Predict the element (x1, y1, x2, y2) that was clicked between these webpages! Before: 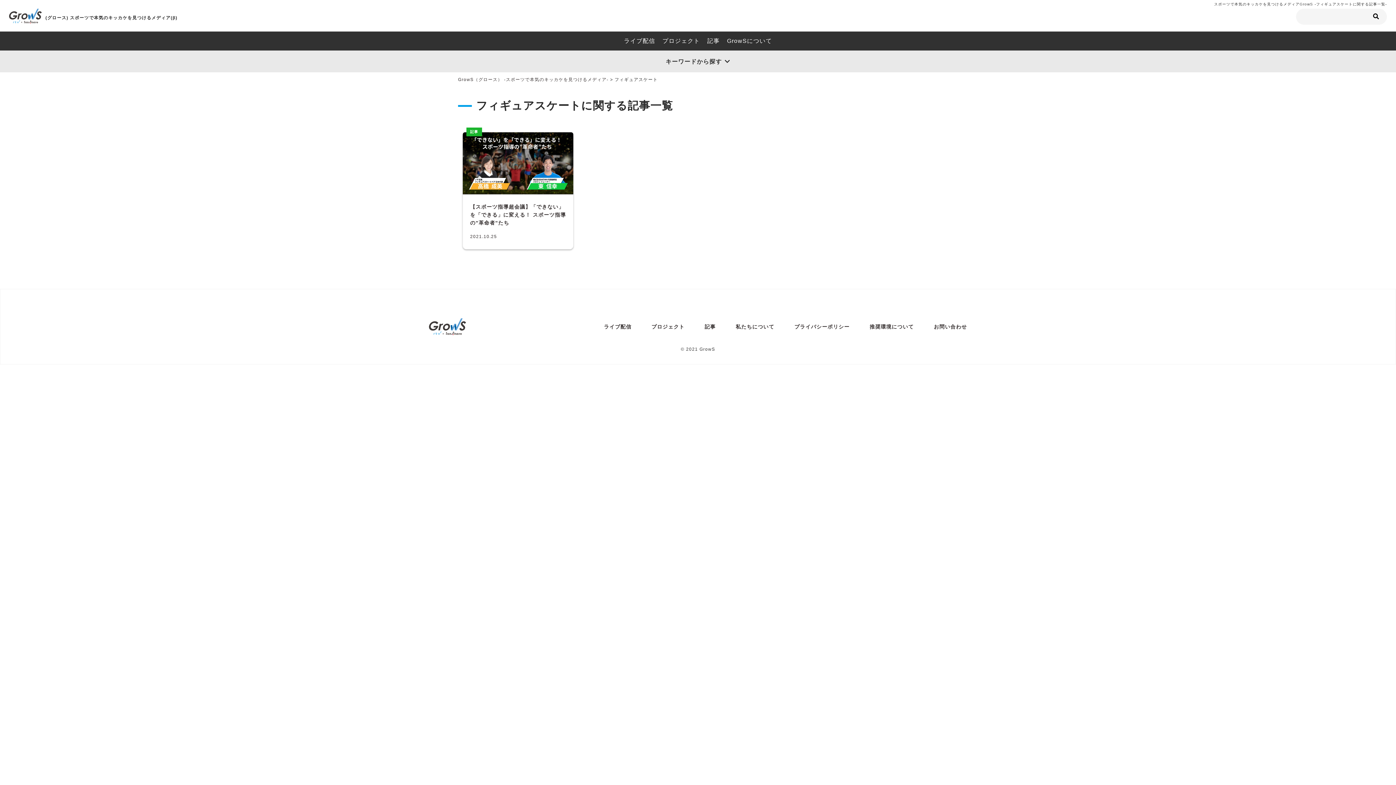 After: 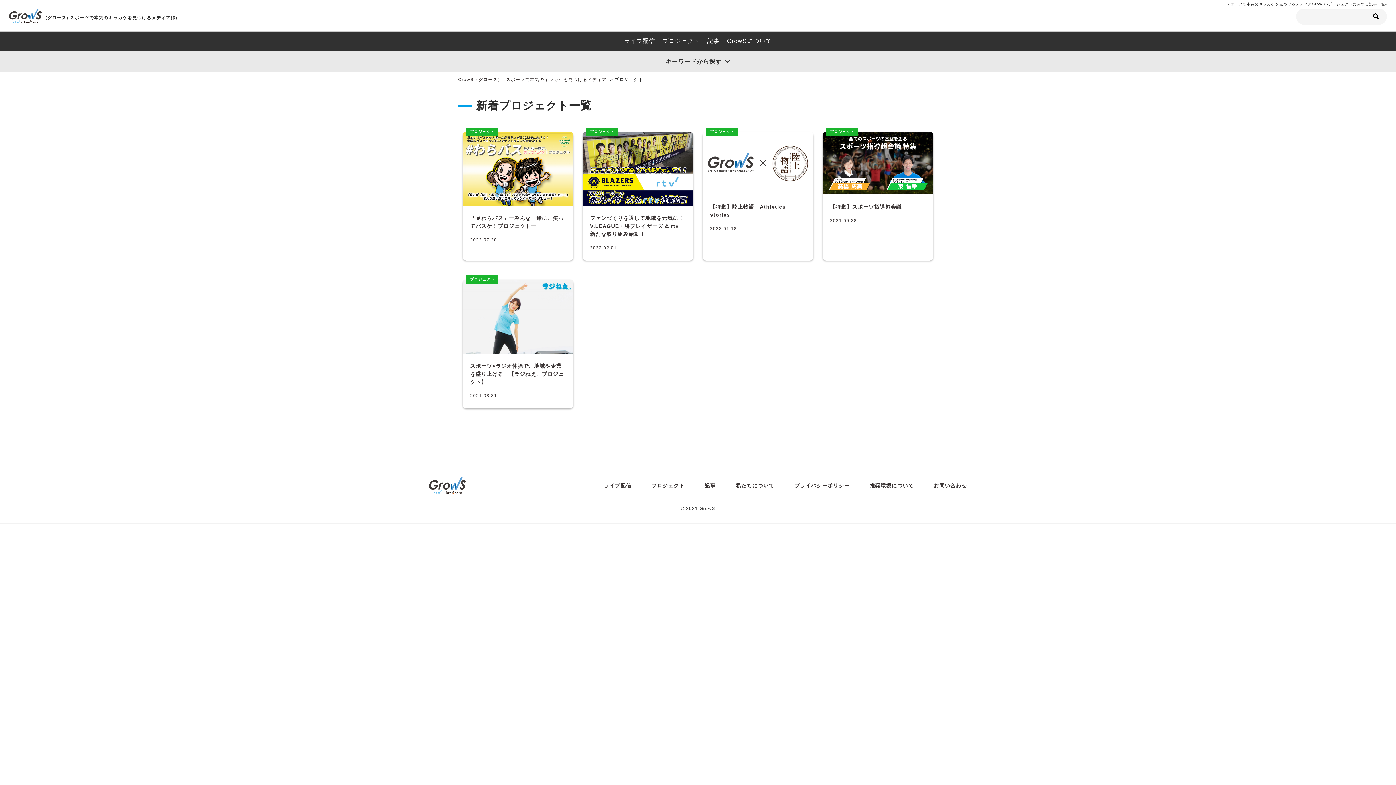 Action: label: プロジェクト bbox: (662, 37, 700, 44)